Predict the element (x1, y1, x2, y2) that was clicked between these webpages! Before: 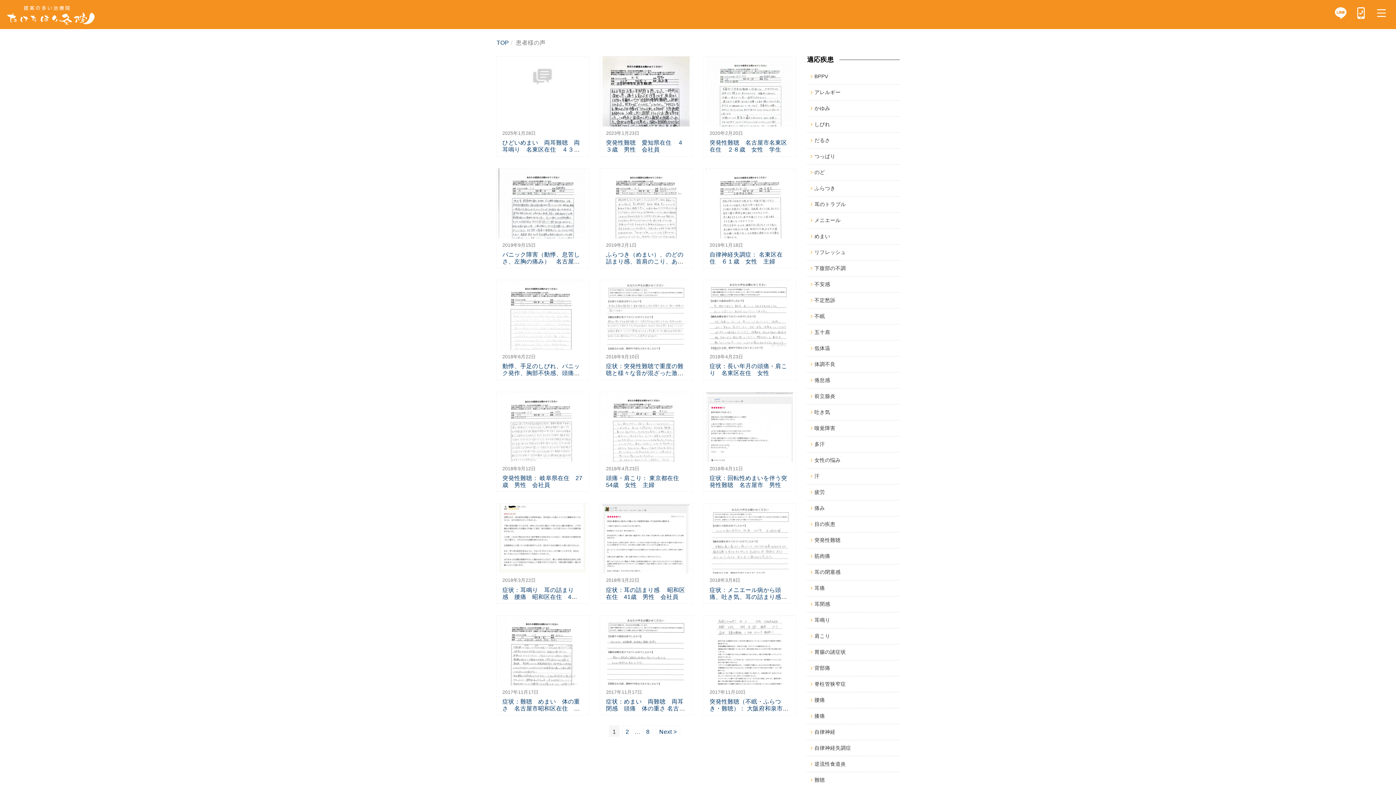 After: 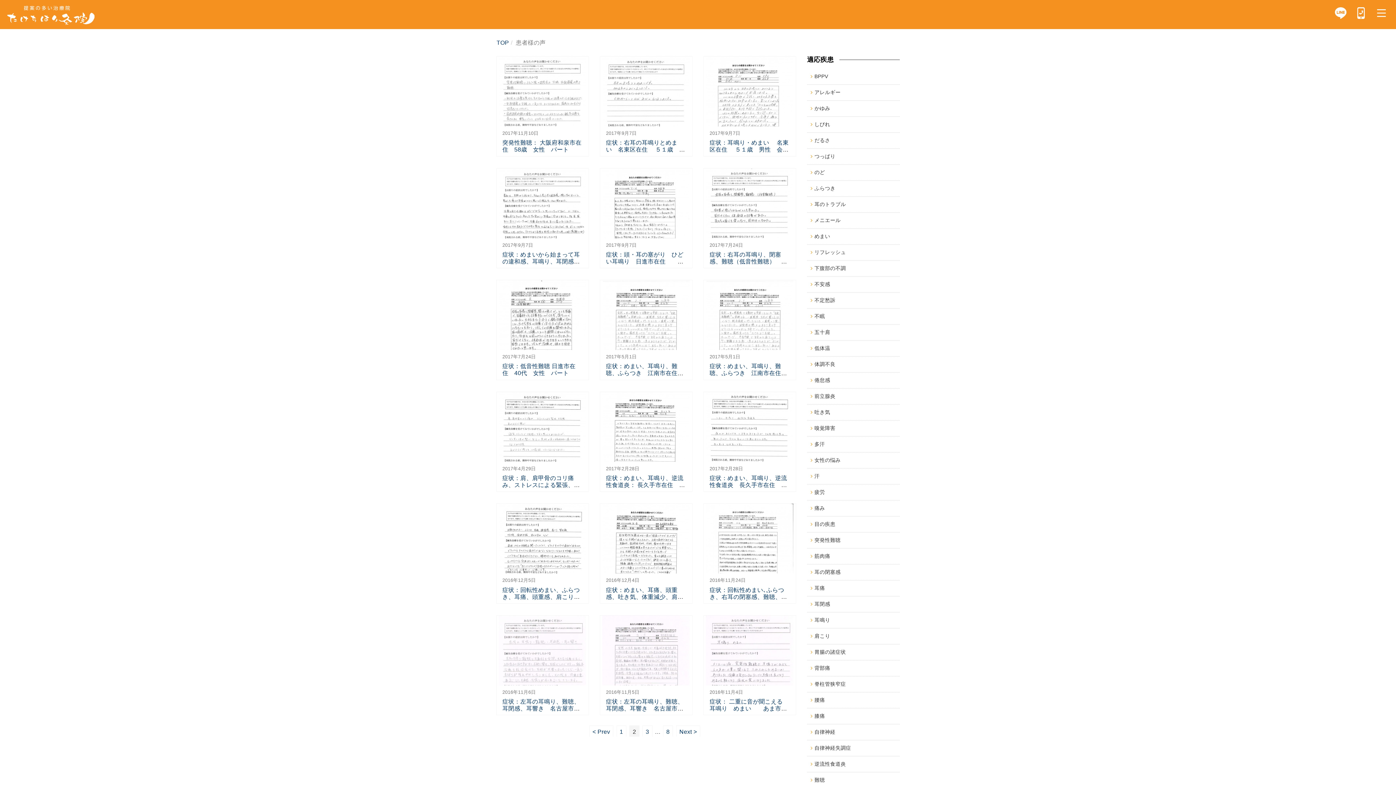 Action: label: Next > bbox: (656, 725, 680, 738)